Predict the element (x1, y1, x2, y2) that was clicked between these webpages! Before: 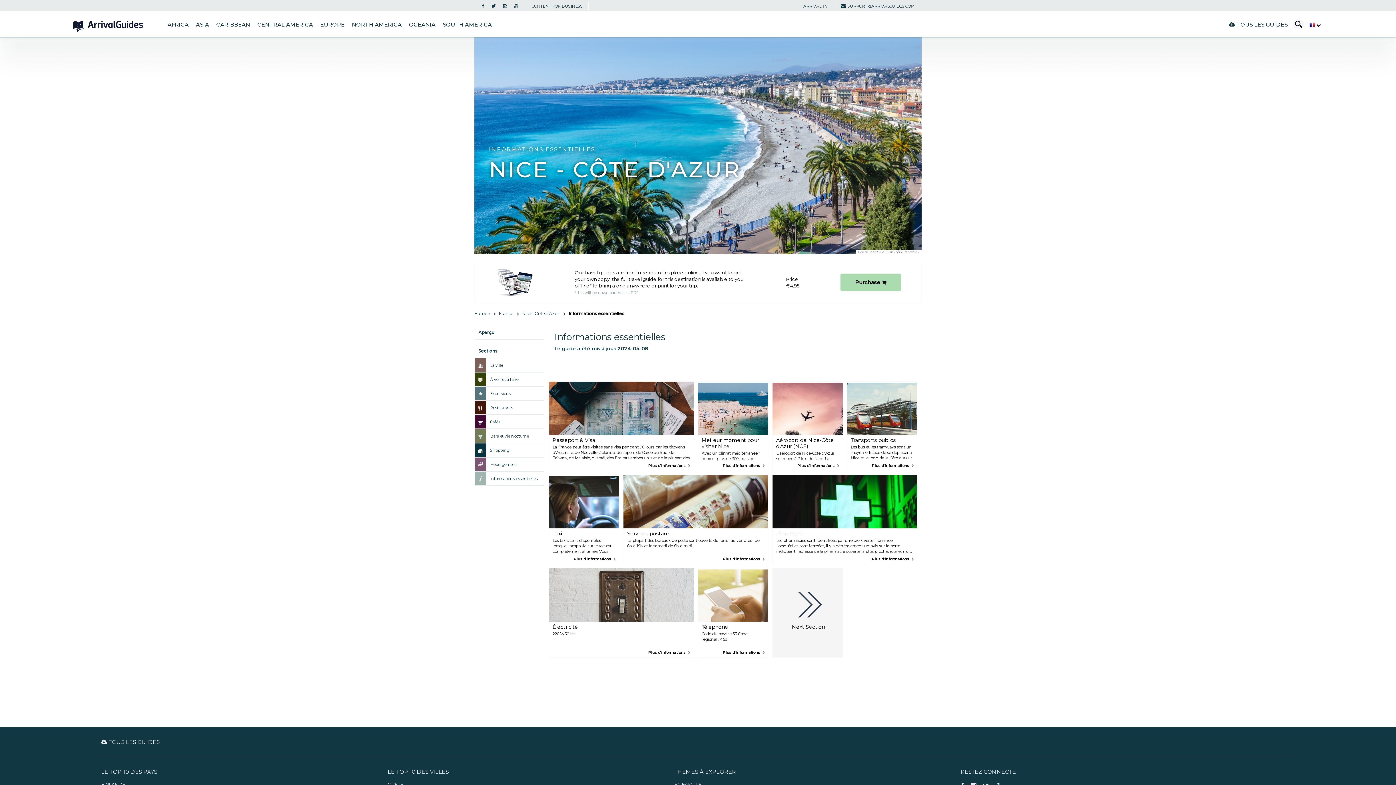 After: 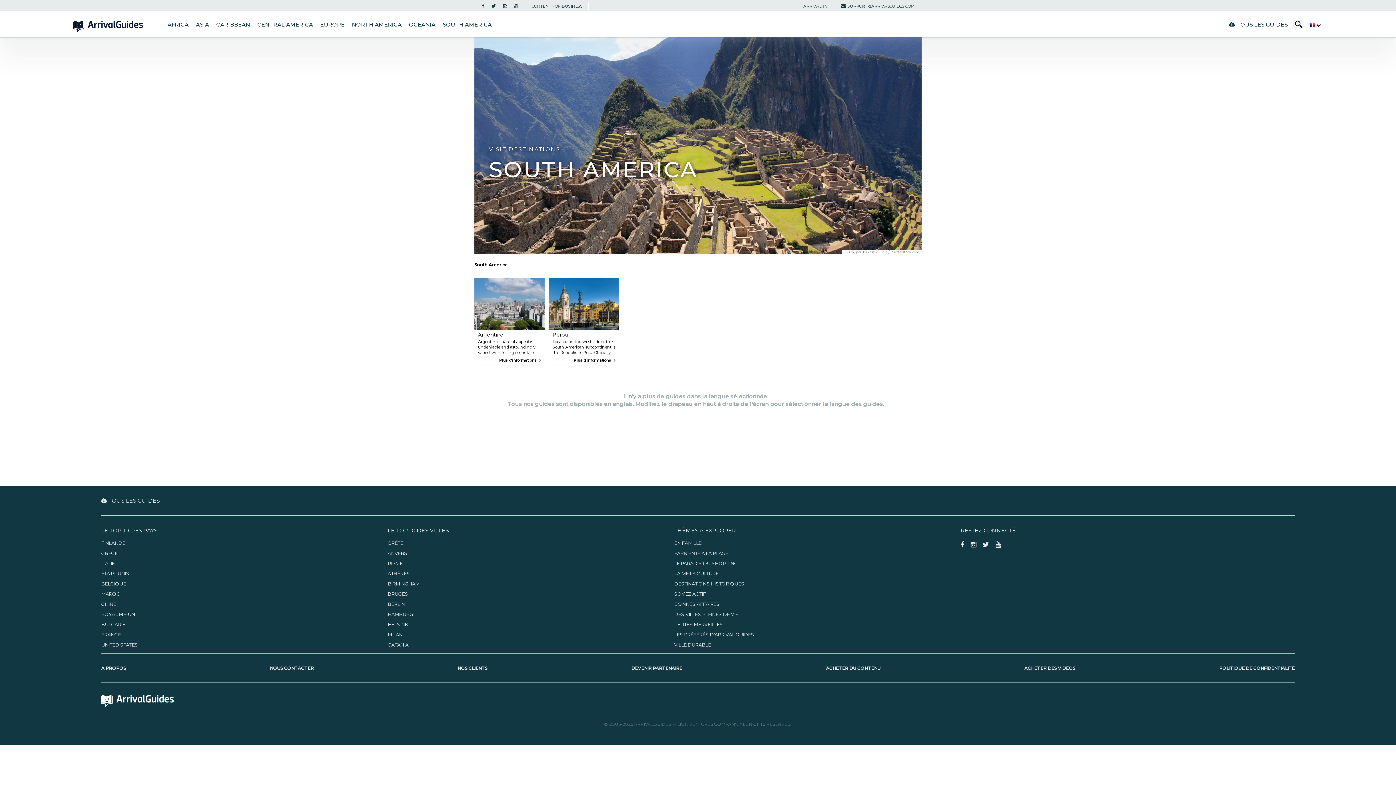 Action: label: SOUTH AMERICA bbox: (442, 21, 492, 28)